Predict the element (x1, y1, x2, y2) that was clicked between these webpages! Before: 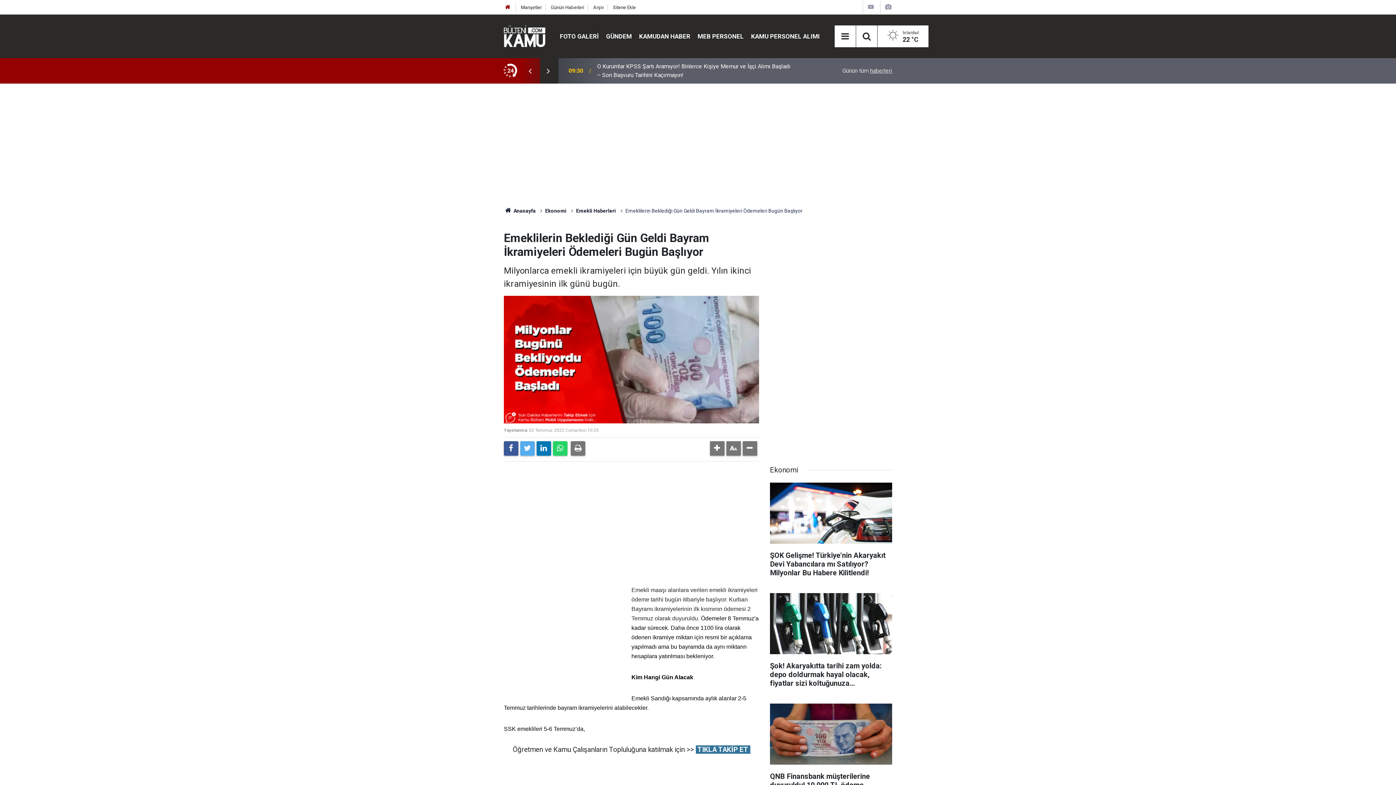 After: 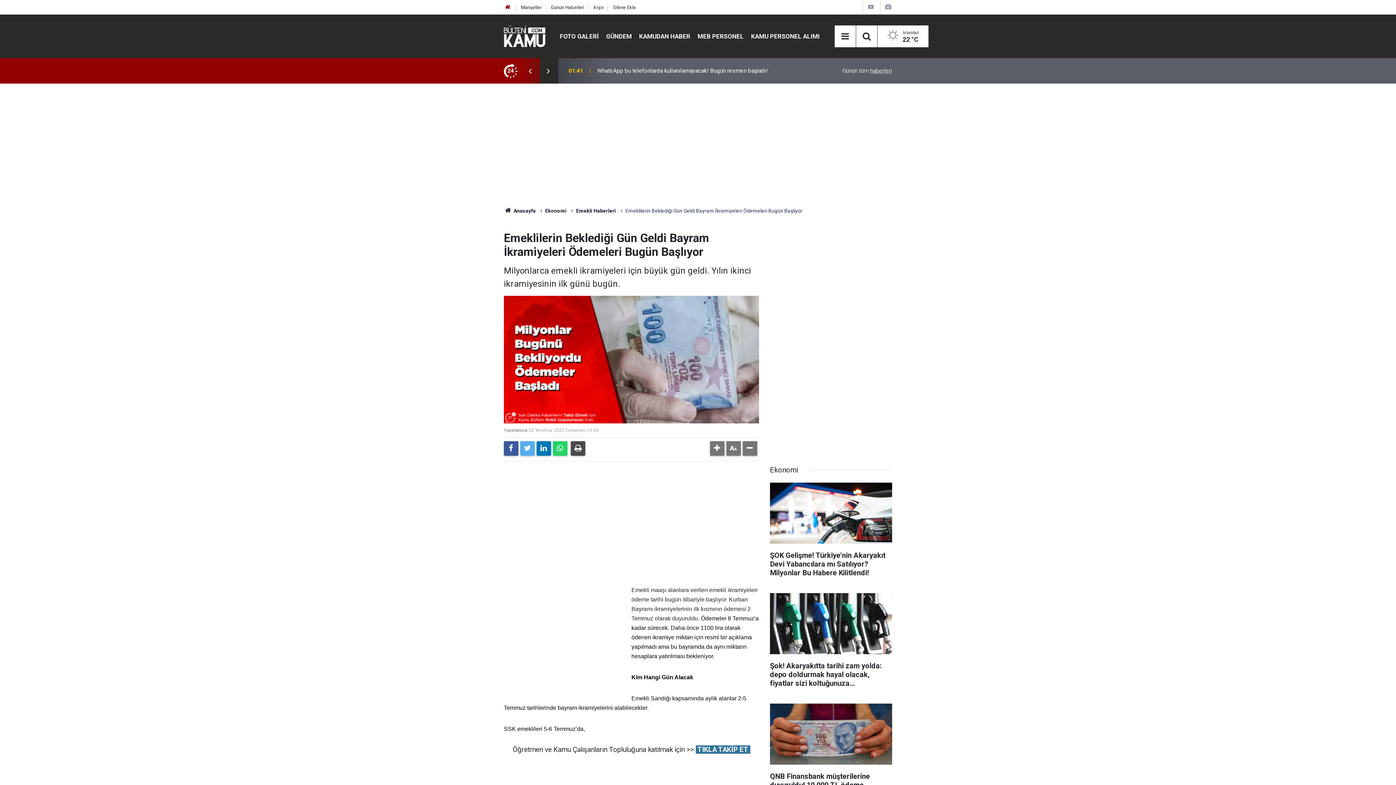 Action: bbox: (570, 441, 585, 456)